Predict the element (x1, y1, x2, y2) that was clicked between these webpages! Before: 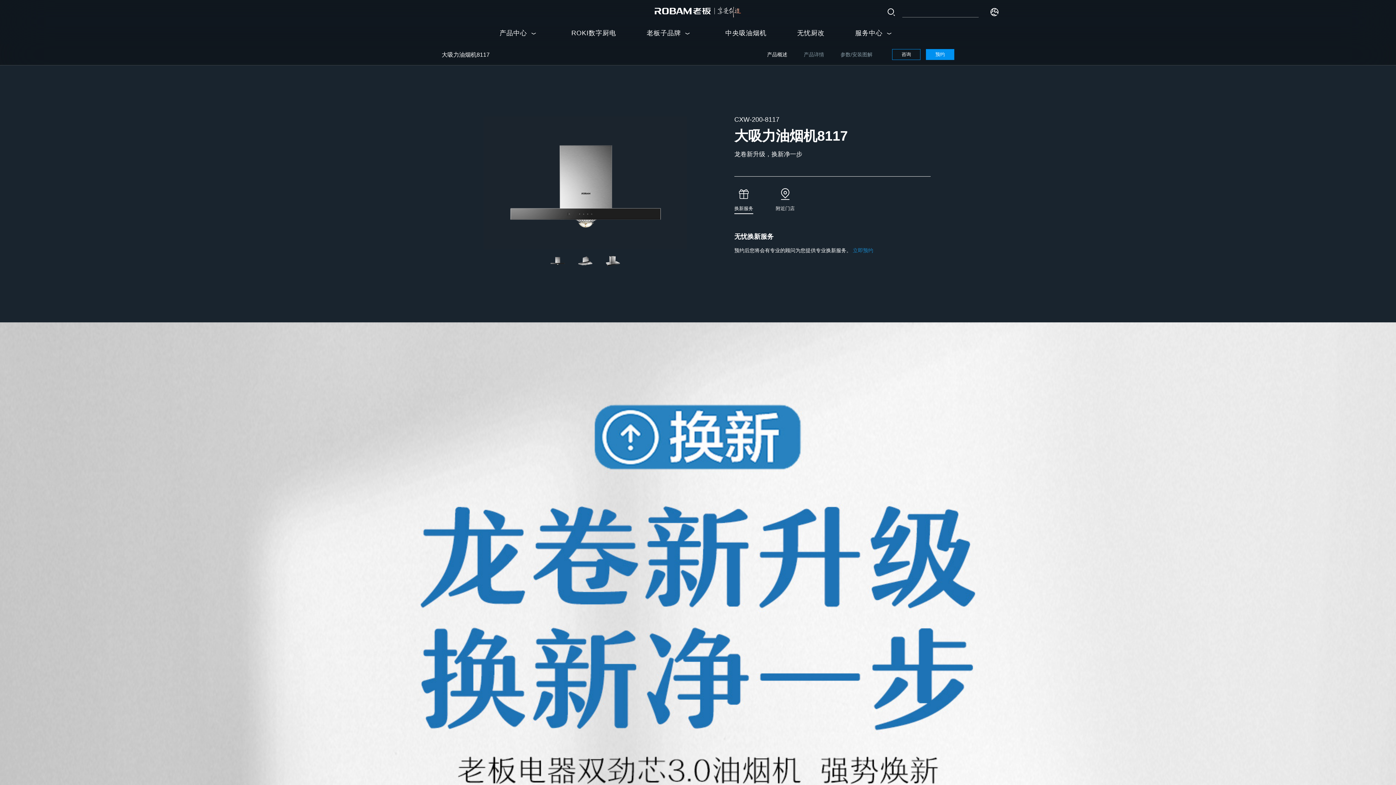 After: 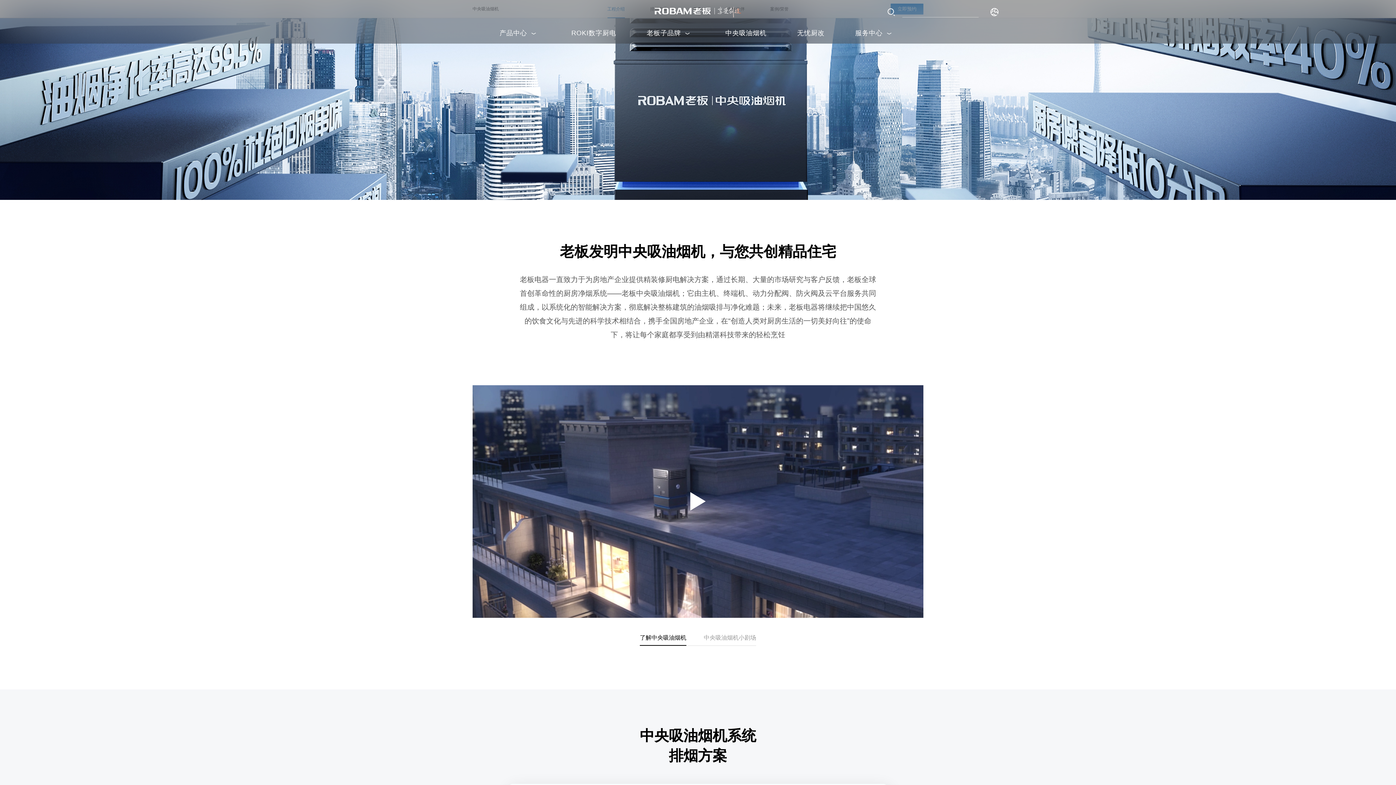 Action: bbox: (725, 27, 766, 43) label: 中央吸油烟机